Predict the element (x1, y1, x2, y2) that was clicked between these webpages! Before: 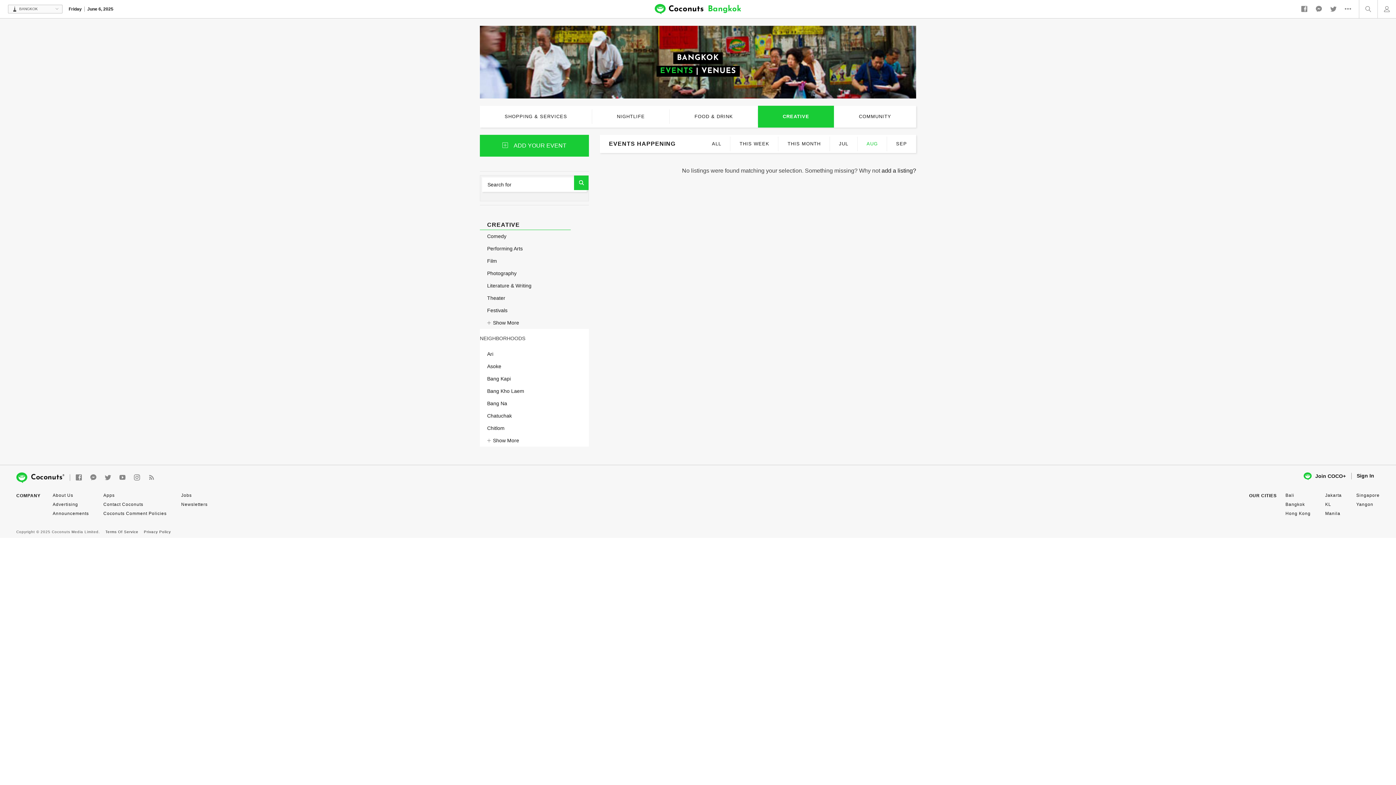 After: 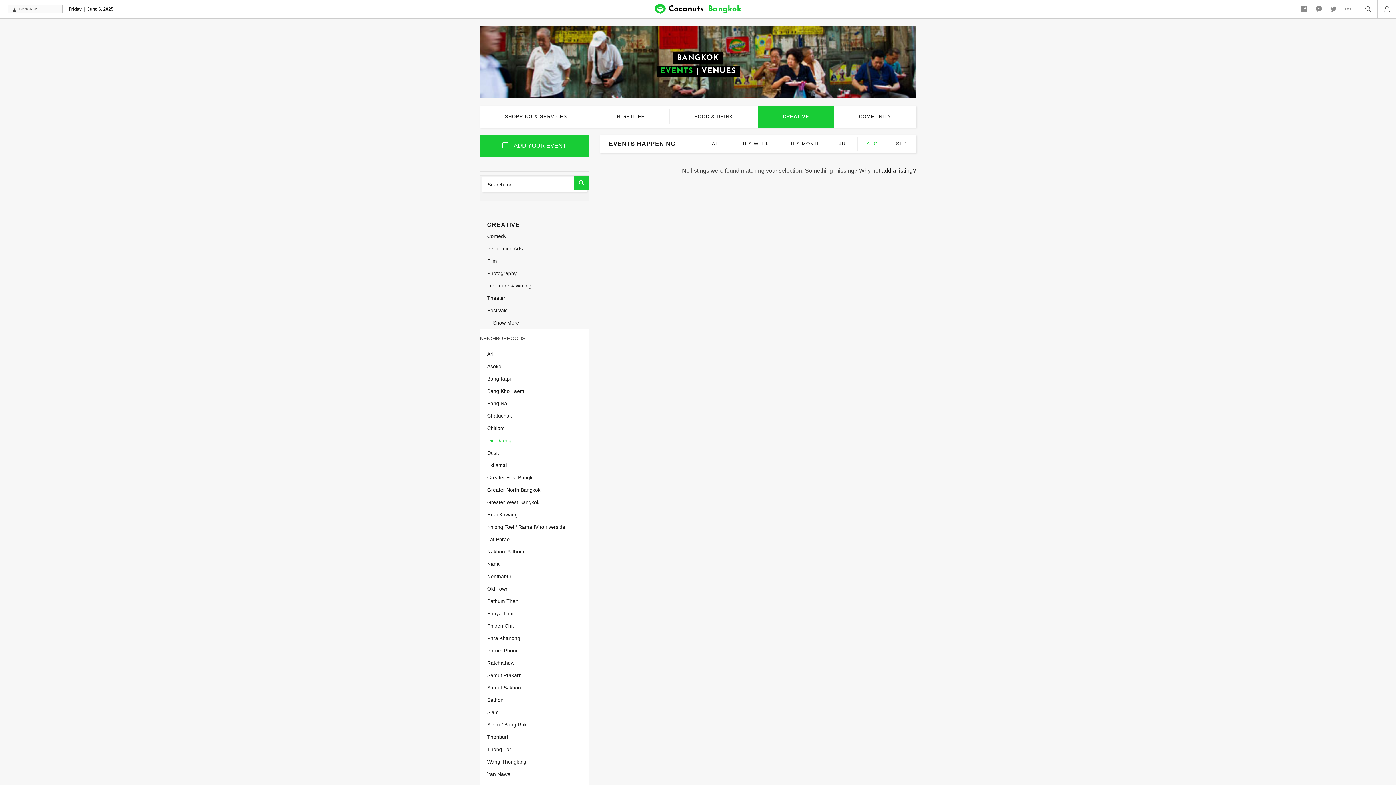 Action: bbox: (487, 434, 579, 446) label: Show More